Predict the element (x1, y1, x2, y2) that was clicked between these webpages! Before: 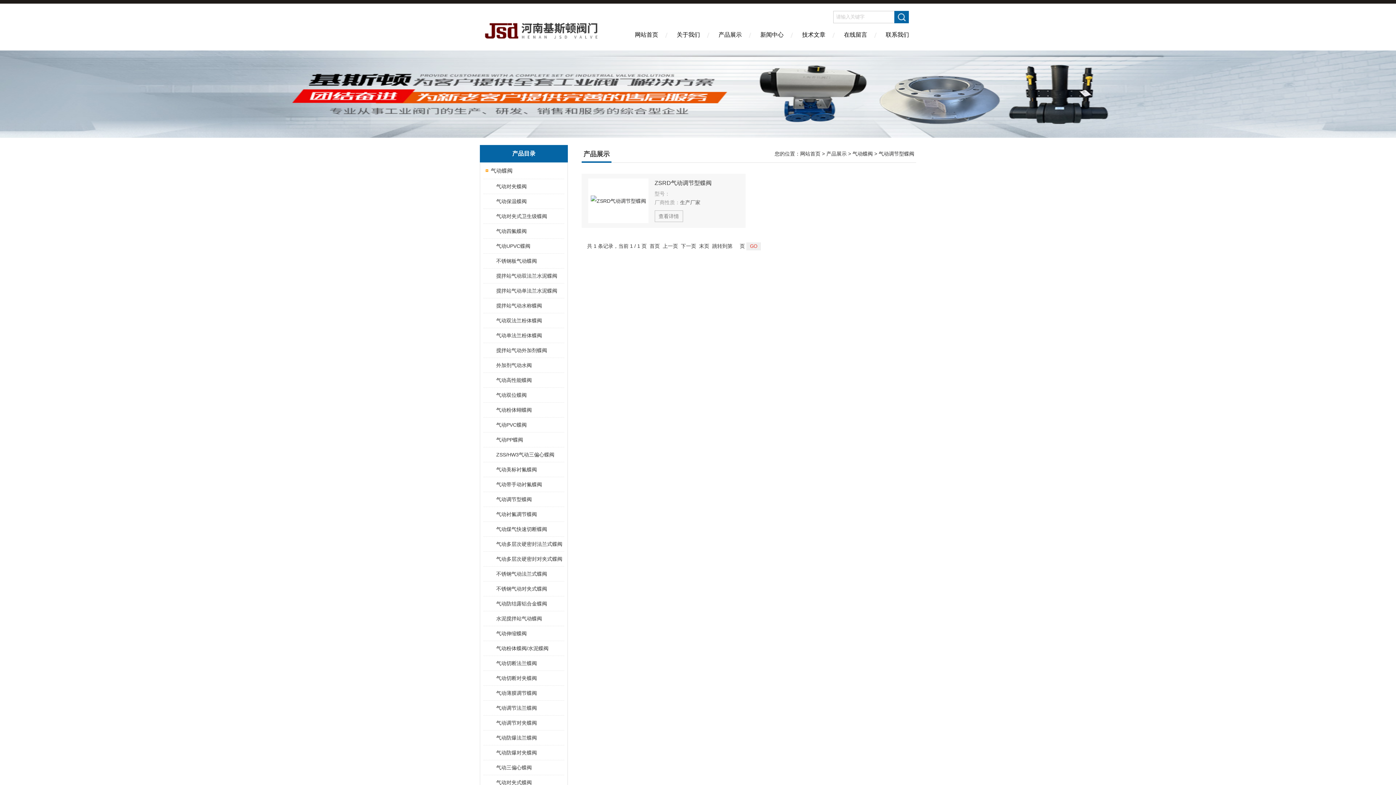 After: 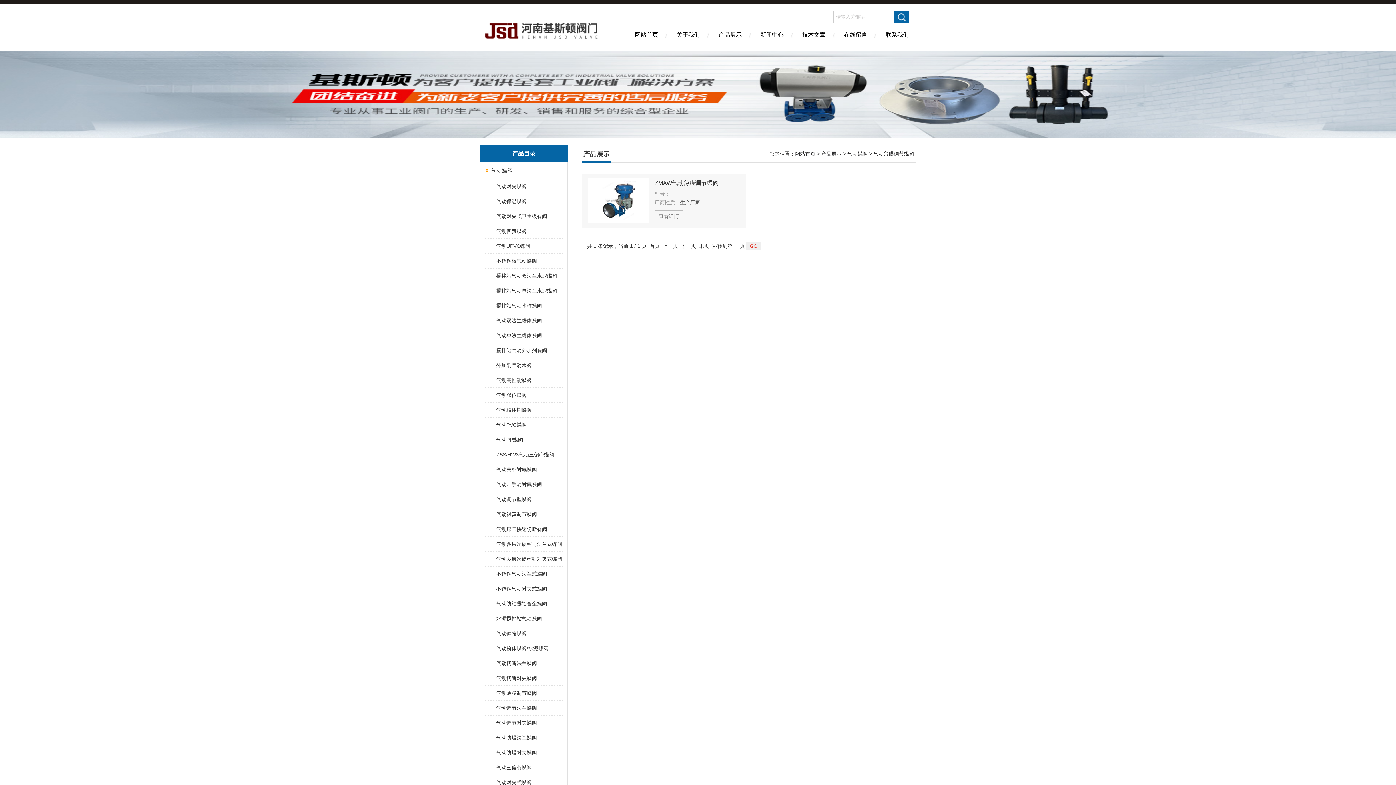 Action: bbox: (489, 686, 563, 700) label: 气动薄膜调节蝶阀